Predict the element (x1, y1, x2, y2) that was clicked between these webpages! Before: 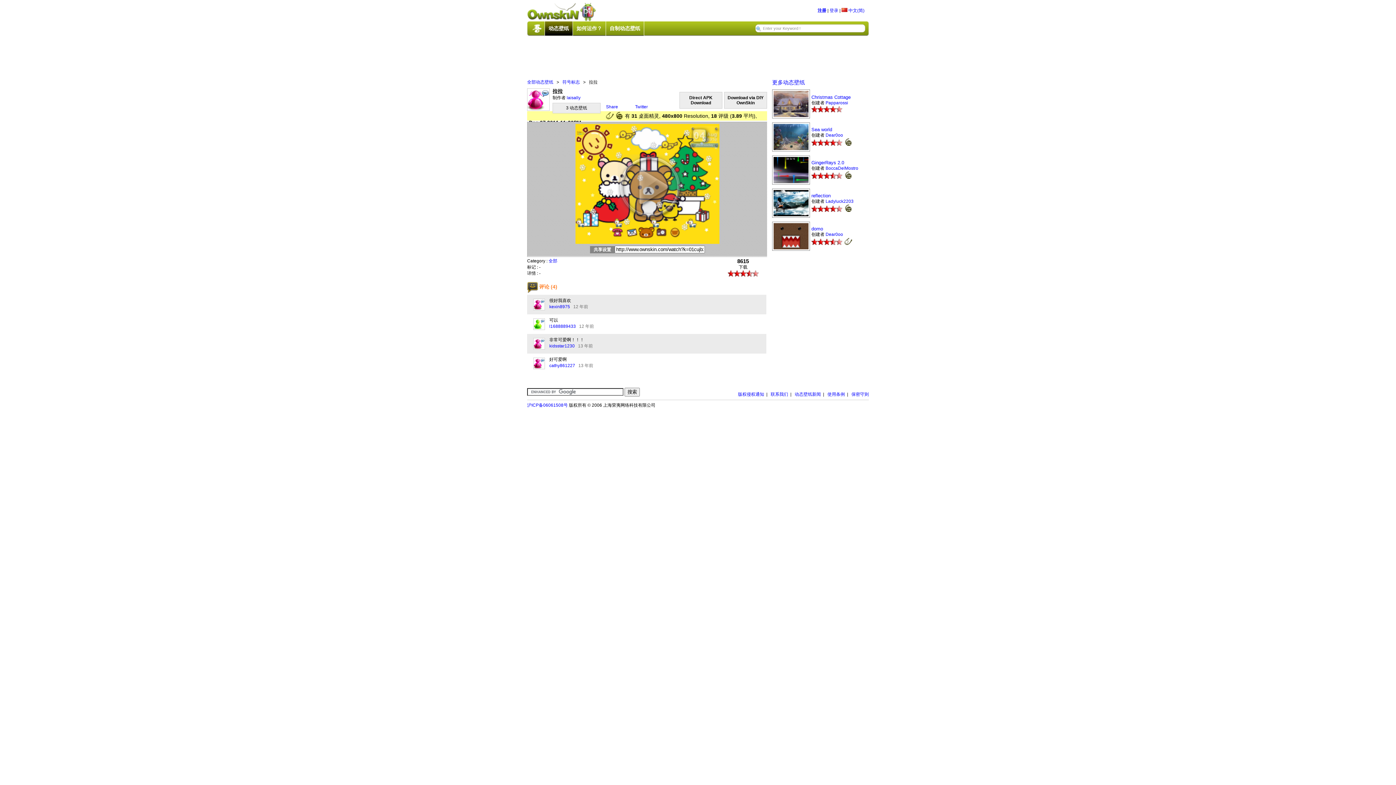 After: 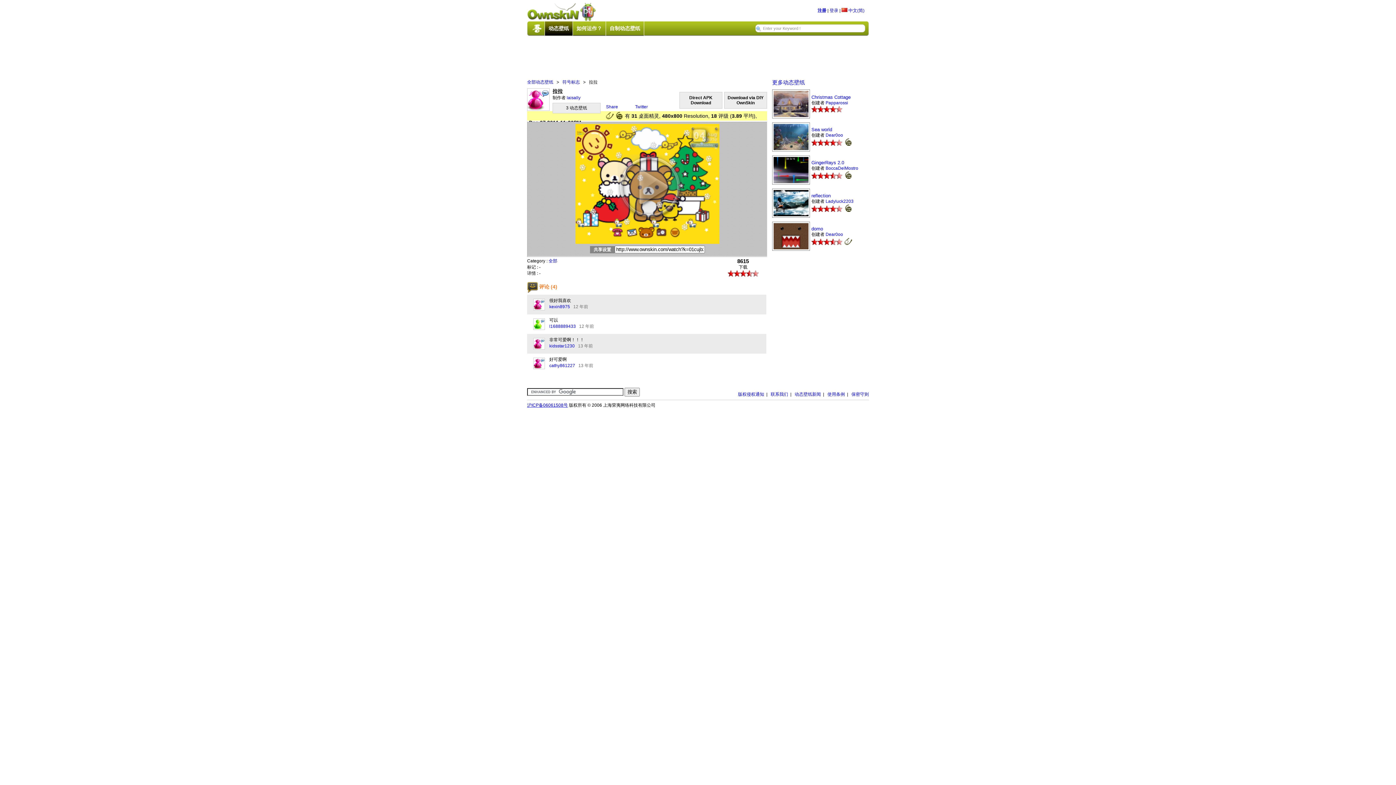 Action: bbox: (527, 402, 568, 408) label: 沪ICP备06061508号